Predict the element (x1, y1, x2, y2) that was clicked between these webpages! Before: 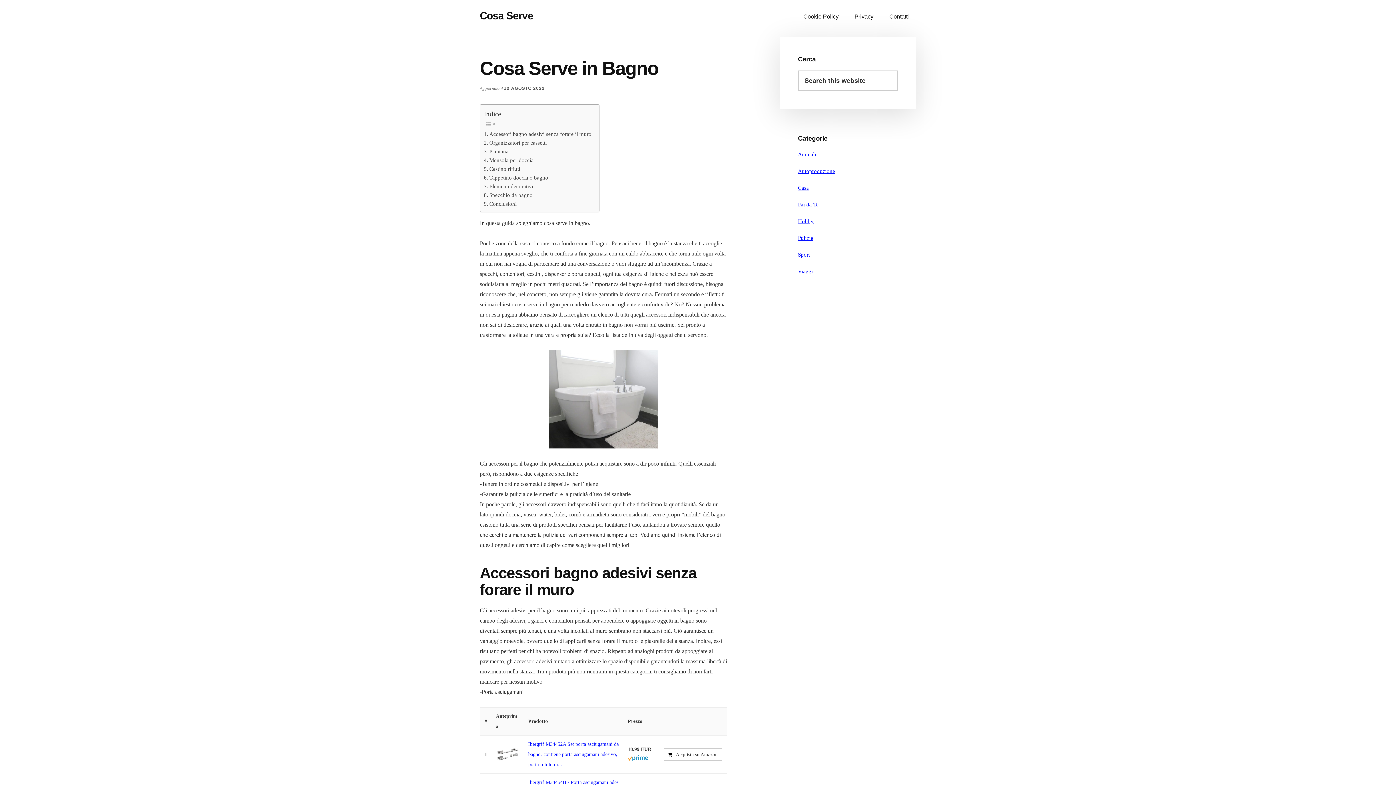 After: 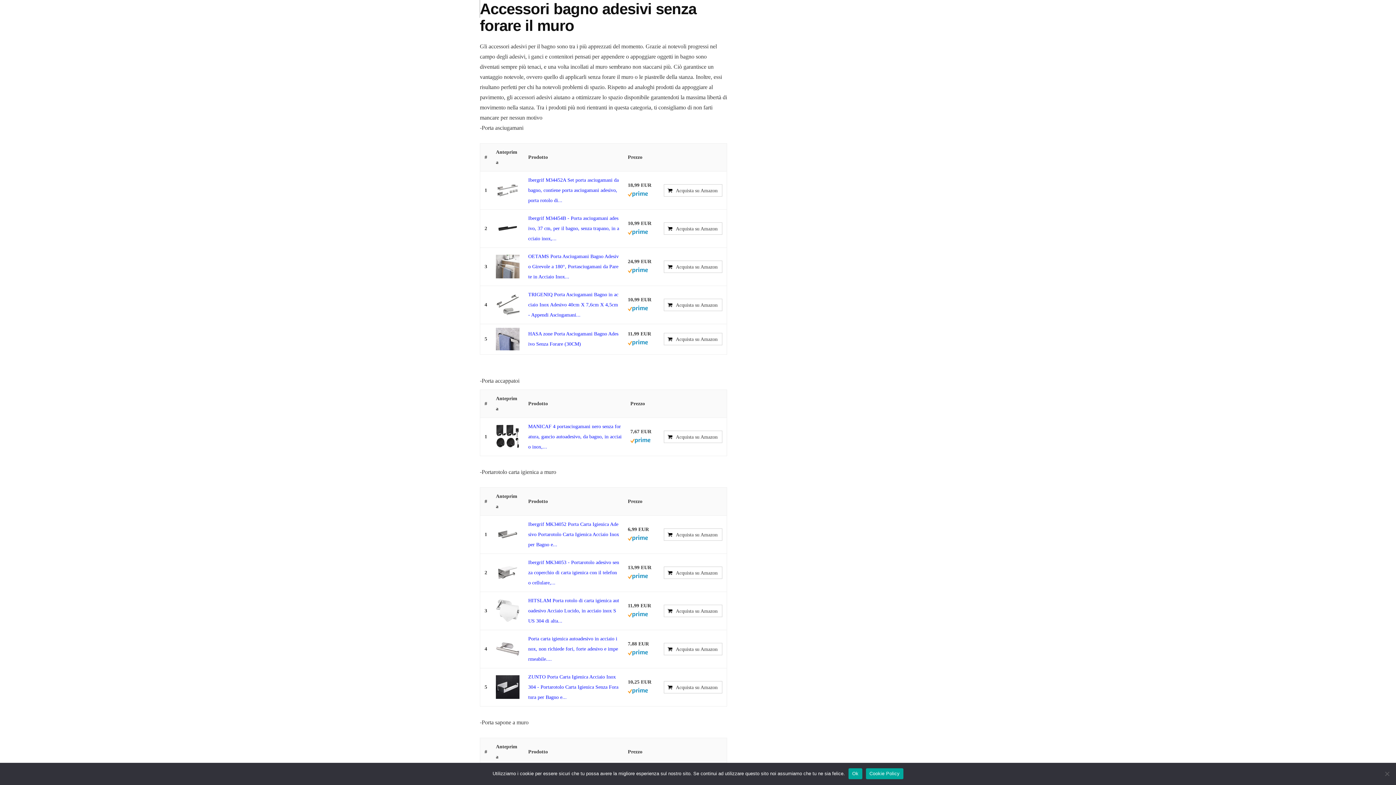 Action: bbox: (484, 129, 591, 138) label: Accessori bagno adesivi senza forare il muro